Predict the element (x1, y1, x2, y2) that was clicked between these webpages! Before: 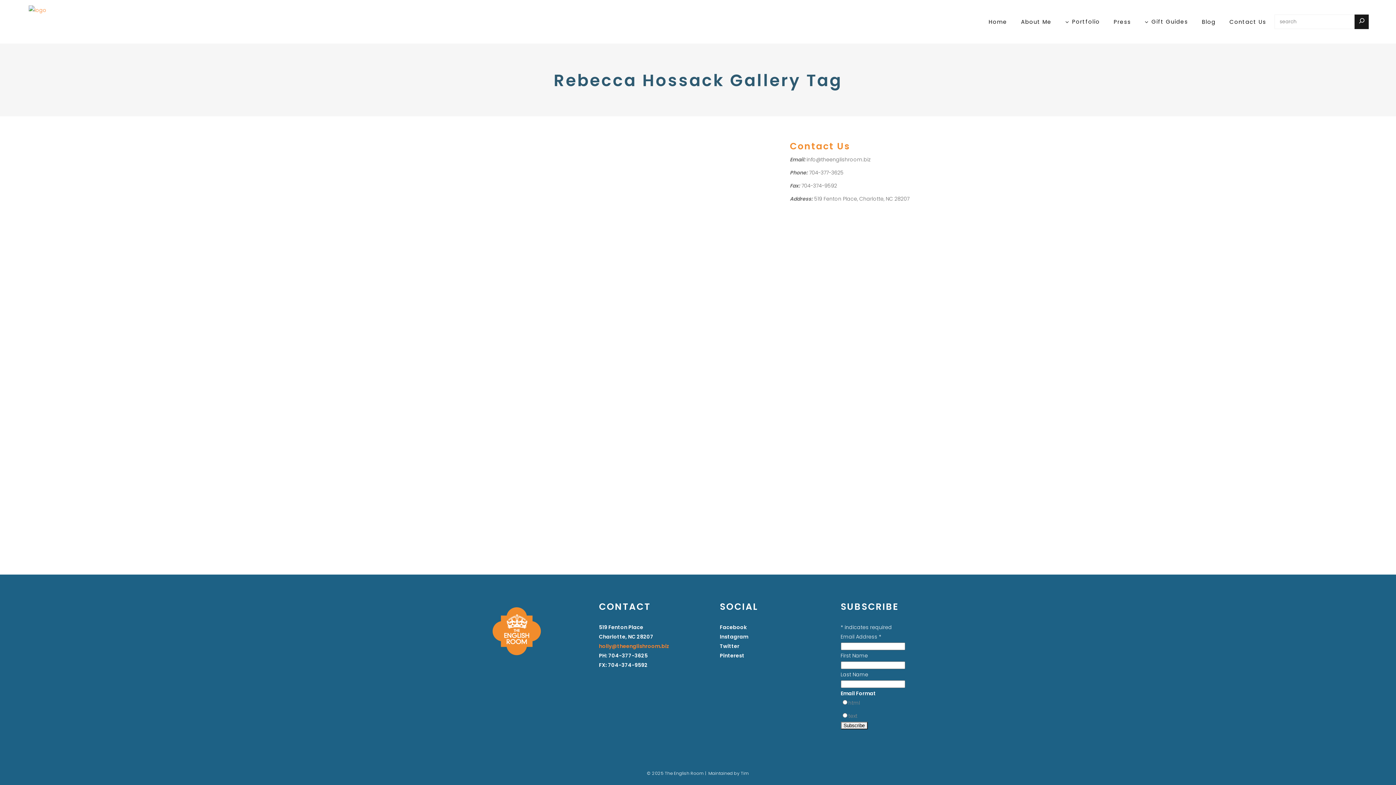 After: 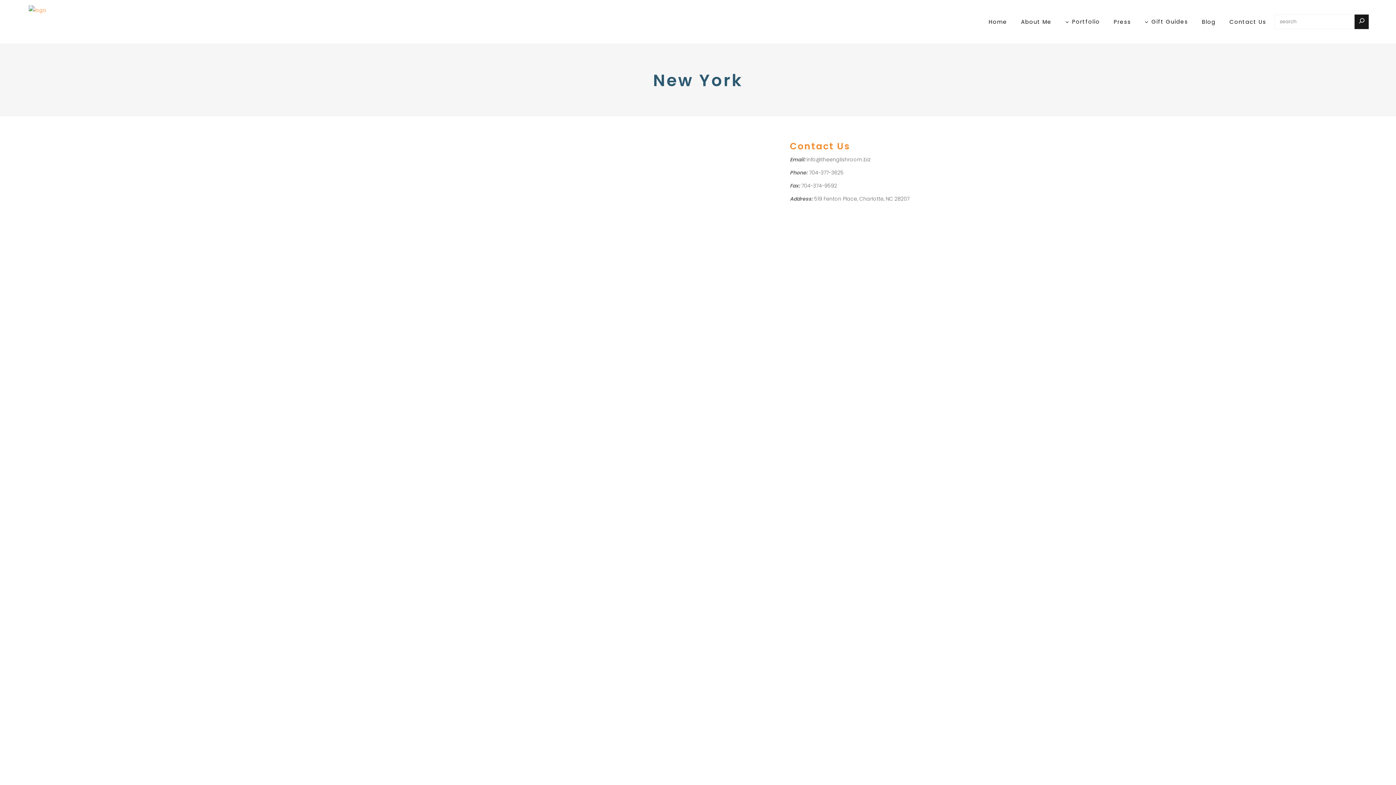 Action: bbox: (571, 171, 593, 178) label: New York